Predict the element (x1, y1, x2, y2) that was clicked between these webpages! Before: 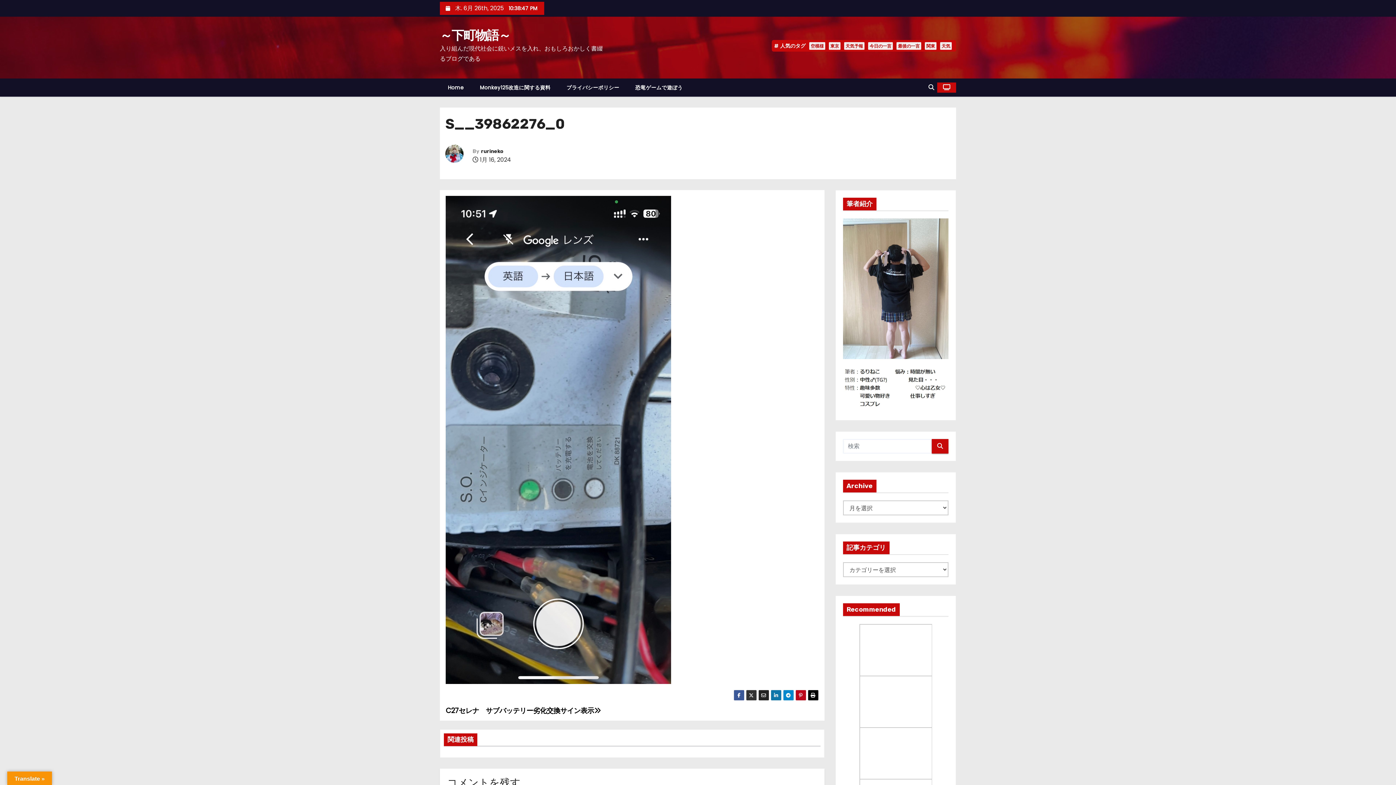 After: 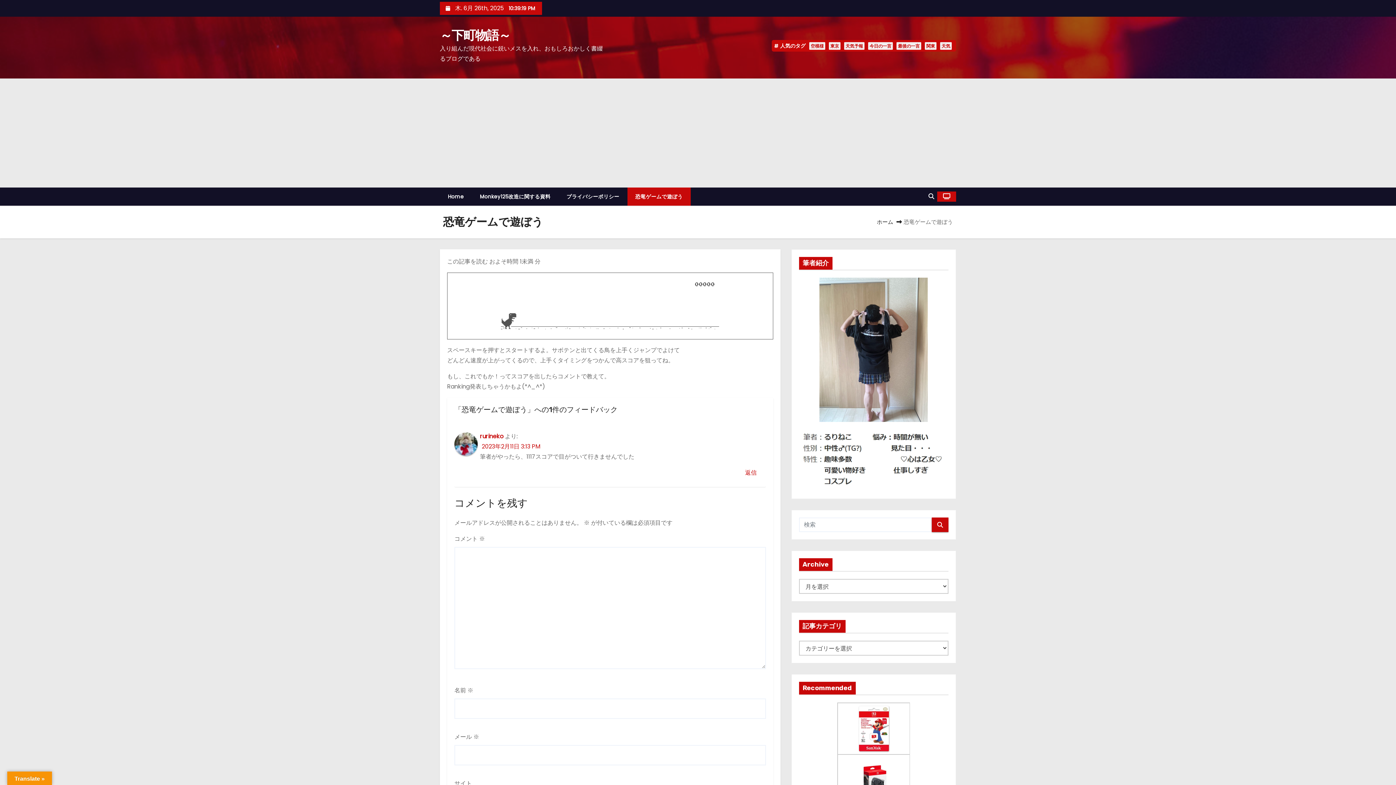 Action: label: 恐竜ゲームで遊ぼう bbox: (627, 78, 690, 96)